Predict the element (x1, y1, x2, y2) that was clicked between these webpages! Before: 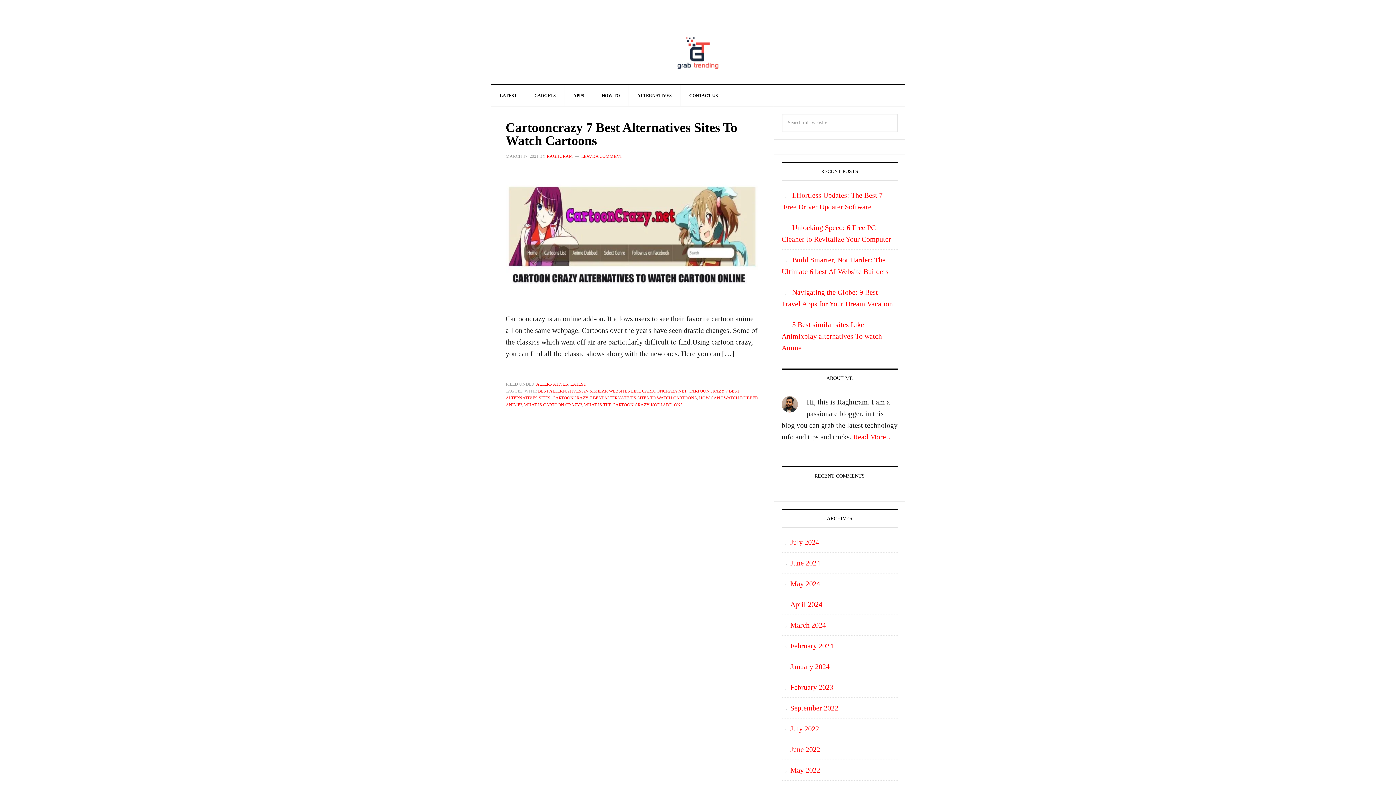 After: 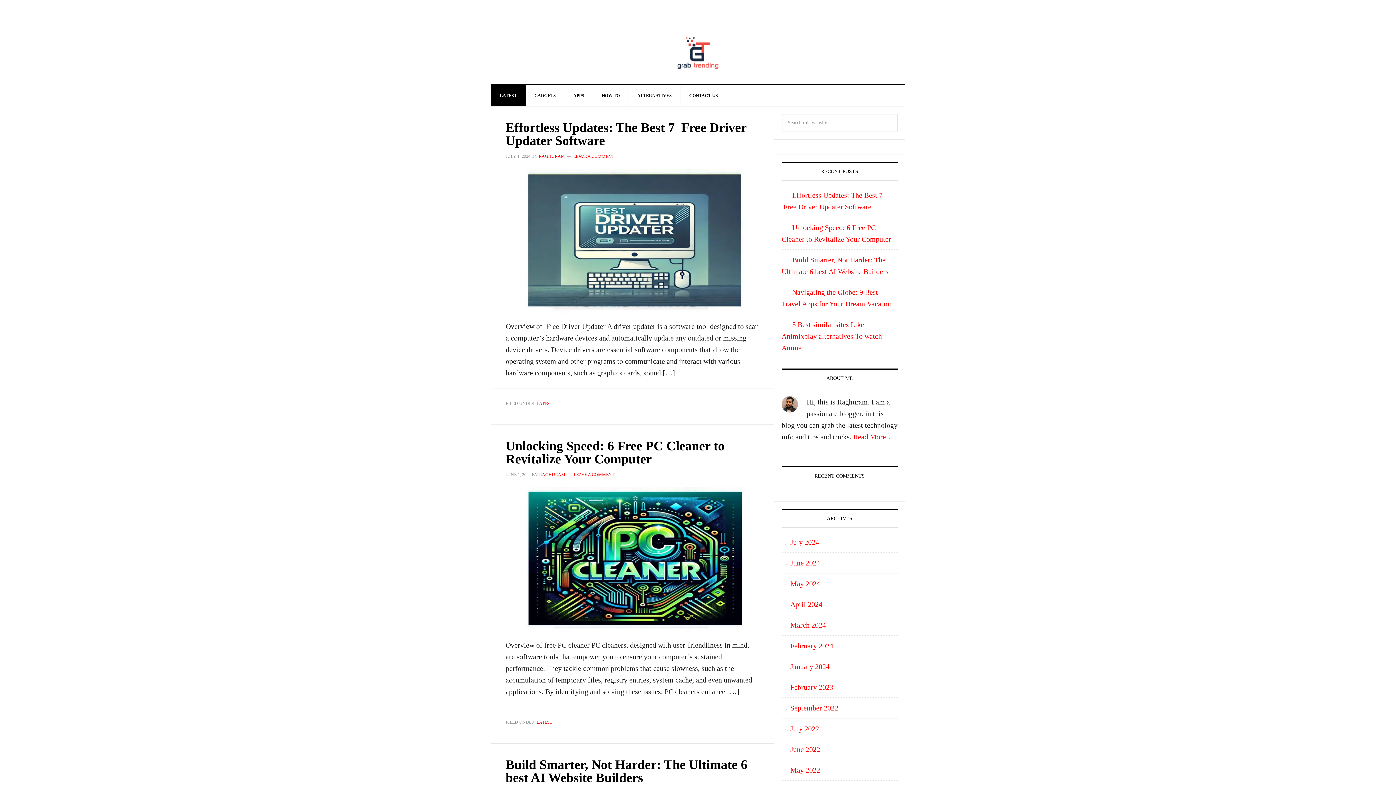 Action: label: LATEST bbox: (570, 381, 586, 386)